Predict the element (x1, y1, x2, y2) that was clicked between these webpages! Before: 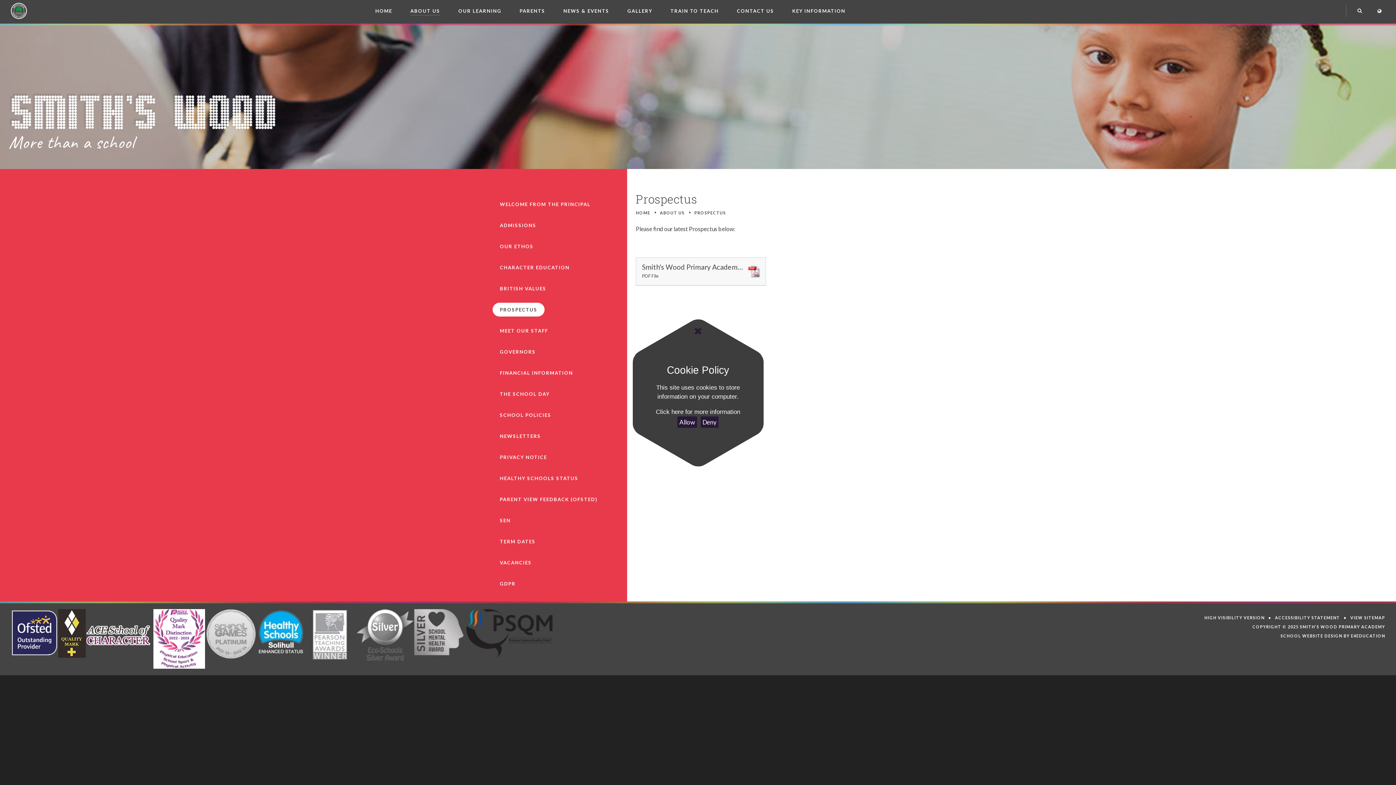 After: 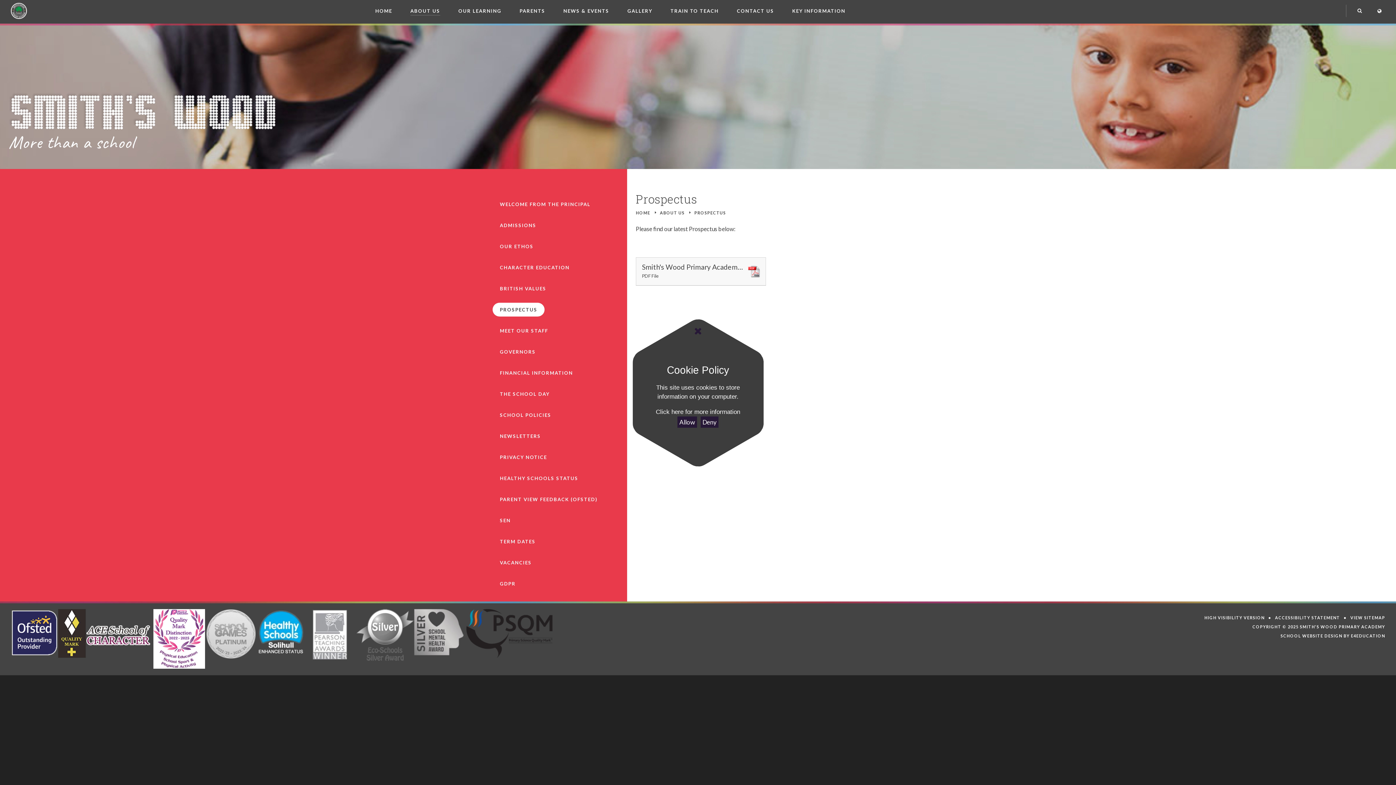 Action: bbox: (153, 665, 205, 669)